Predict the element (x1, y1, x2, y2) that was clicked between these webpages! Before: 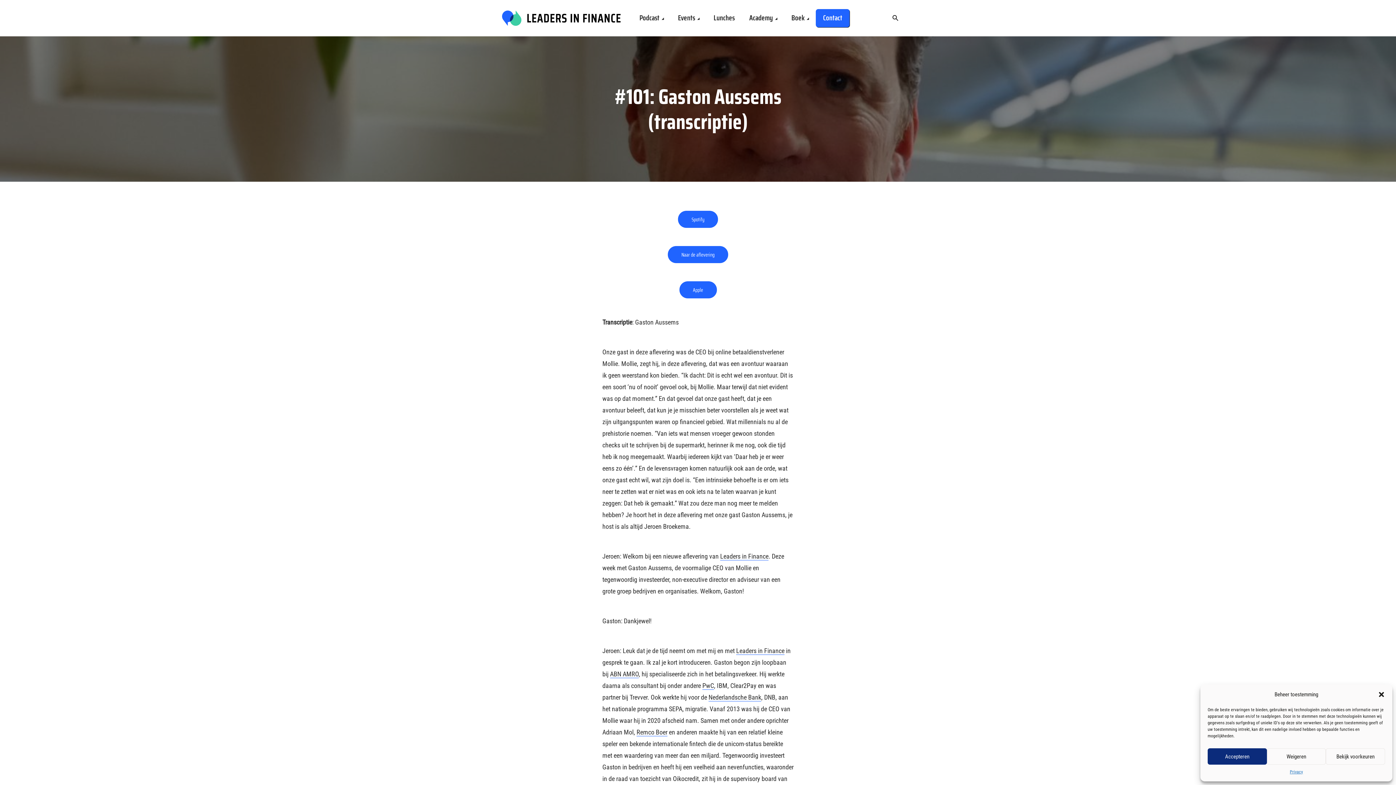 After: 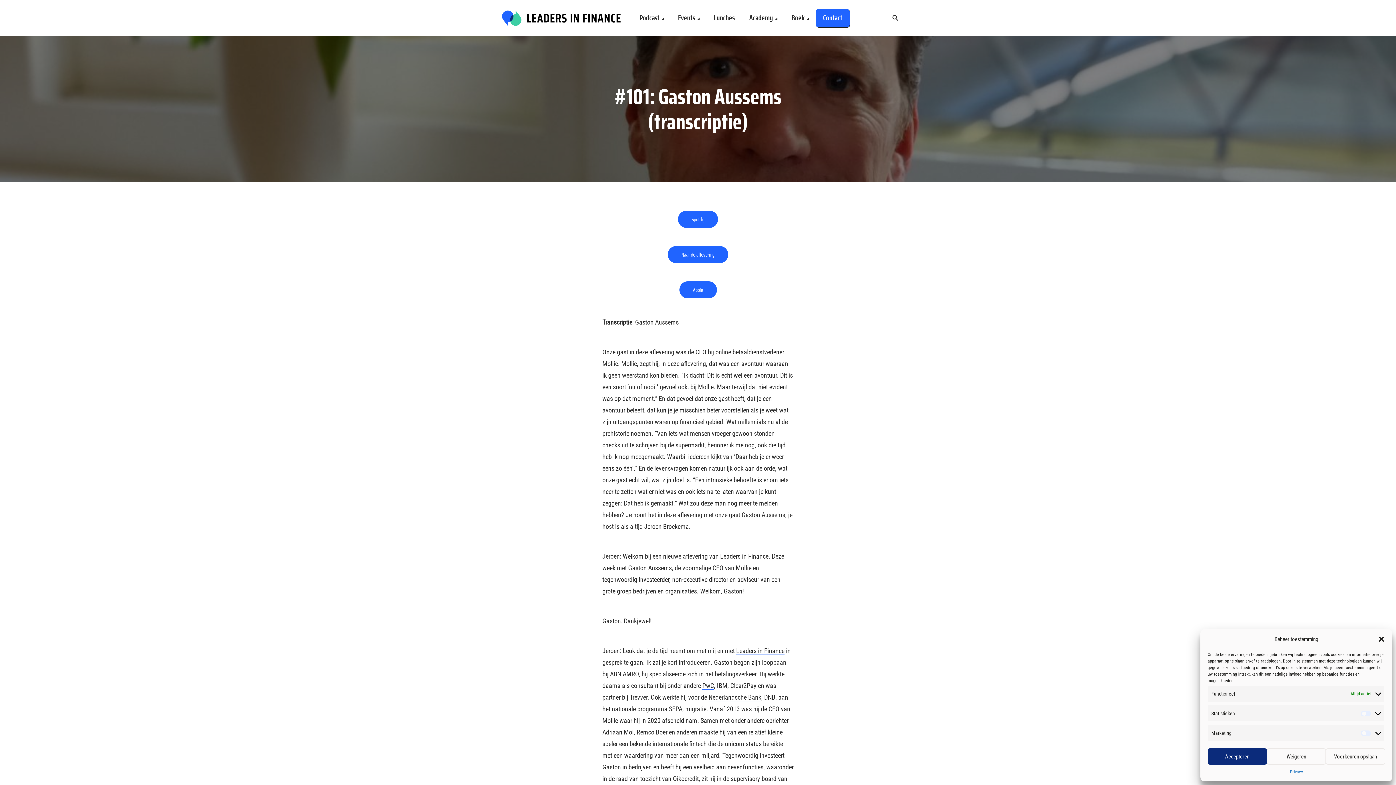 Action: bbox: (1326, 748, 1385, 765) label: Bekijk voorkeuren